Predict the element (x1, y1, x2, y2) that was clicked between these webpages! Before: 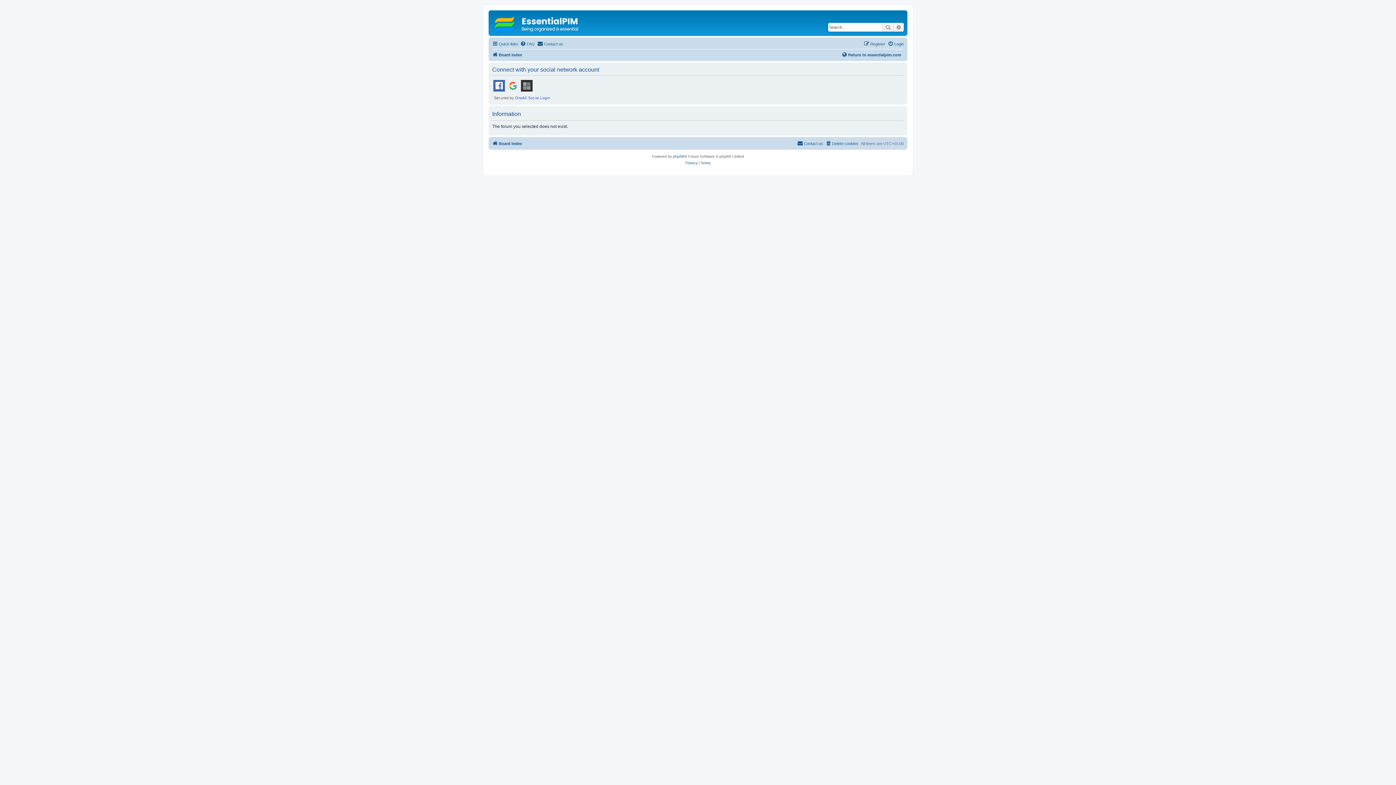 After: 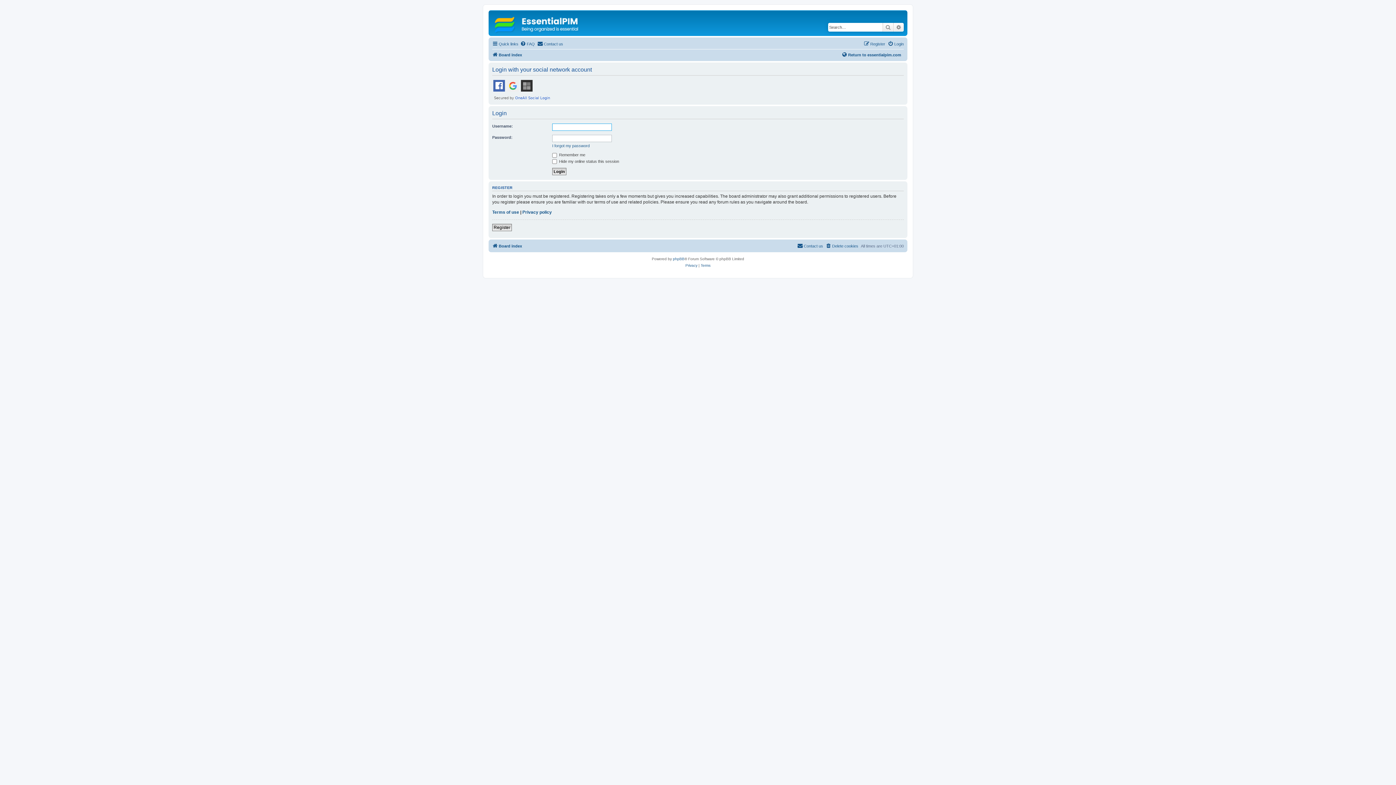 Action: label: Login bbox: (888, 39, 904, 48)